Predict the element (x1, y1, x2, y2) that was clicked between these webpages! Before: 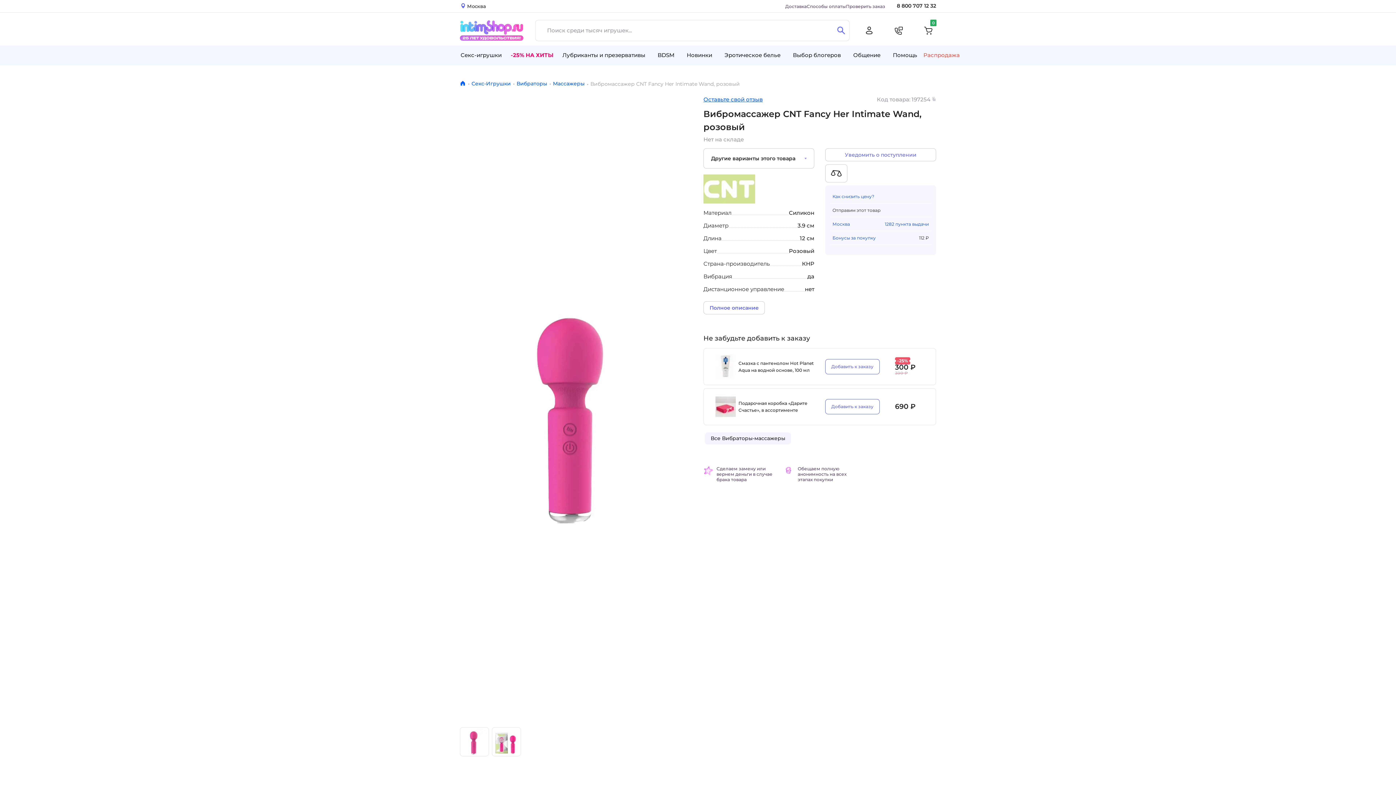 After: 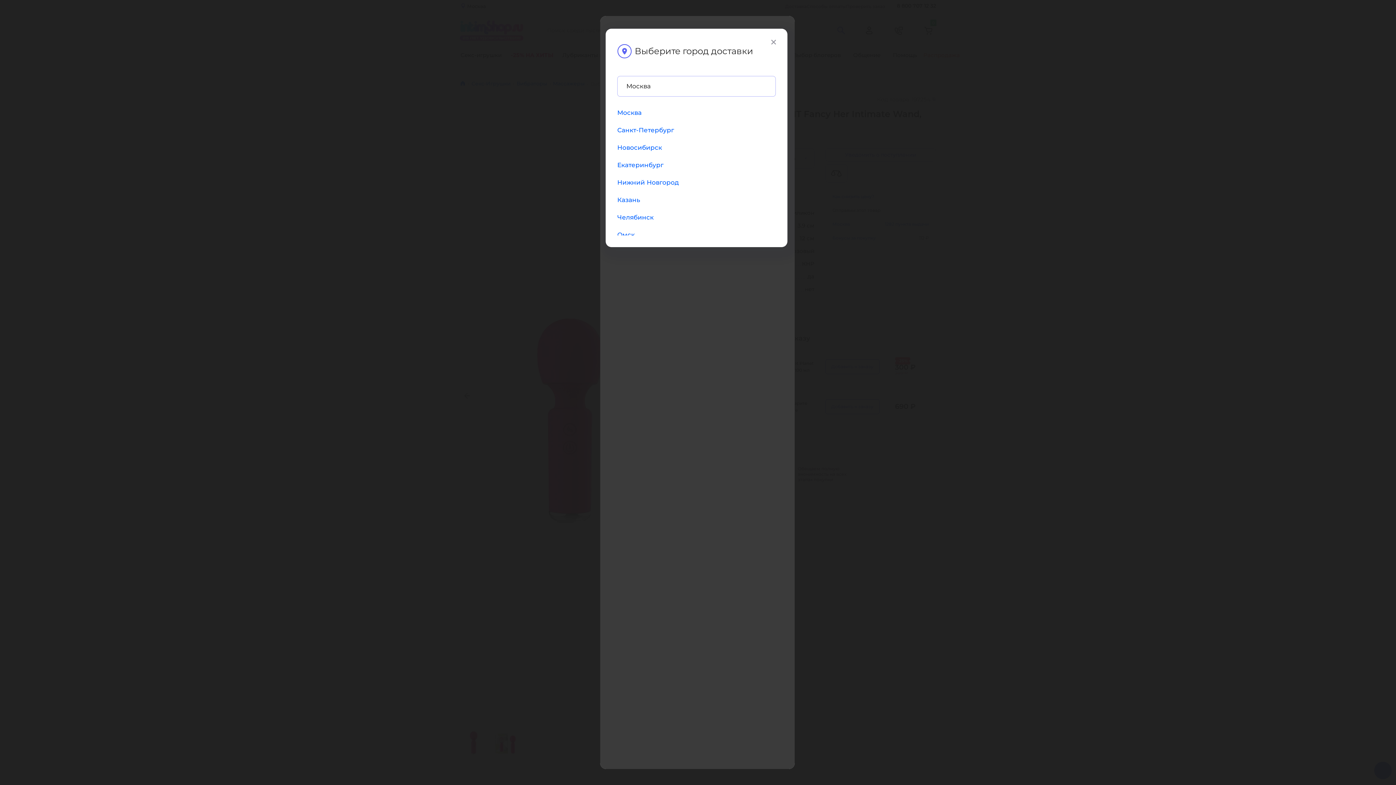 Action: label: Москва bbox: (460, 2, 486, 9)